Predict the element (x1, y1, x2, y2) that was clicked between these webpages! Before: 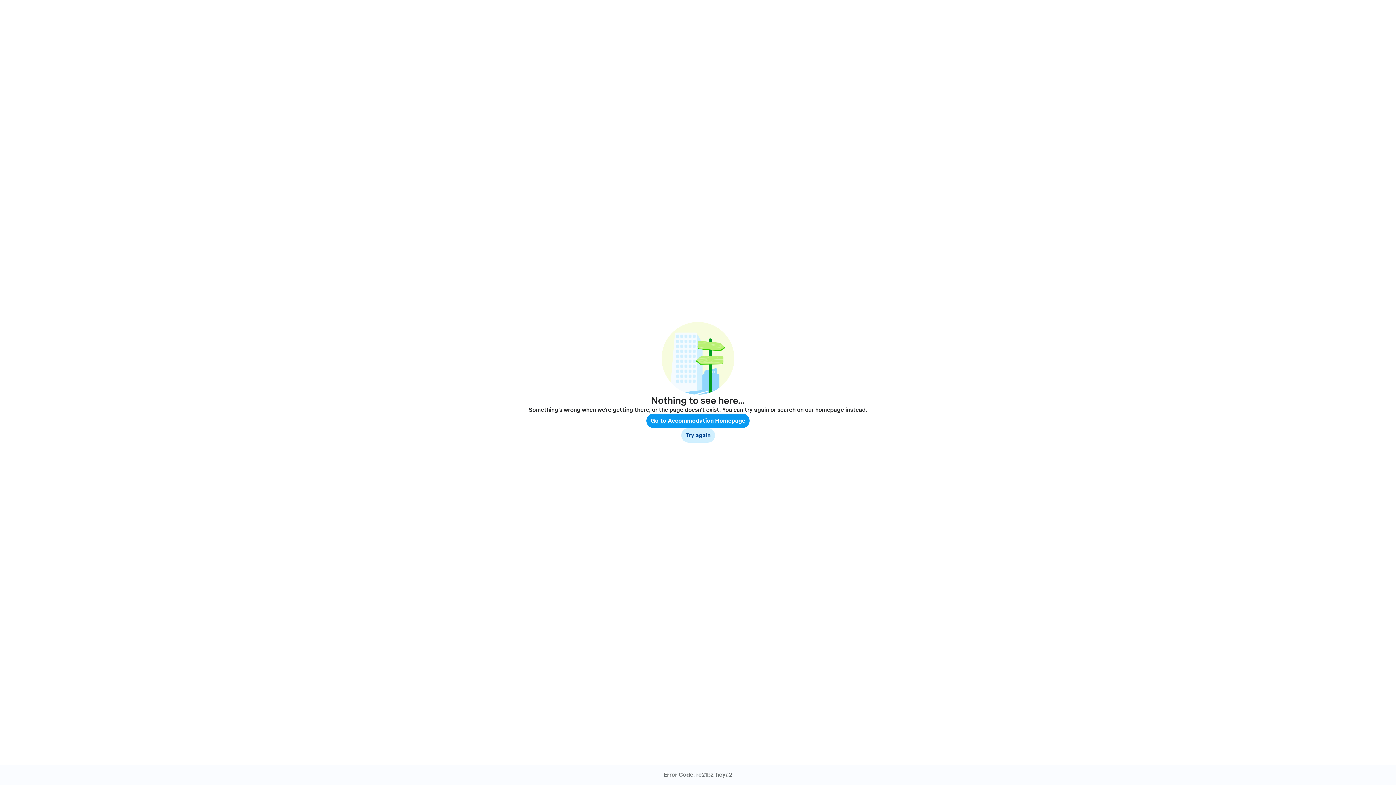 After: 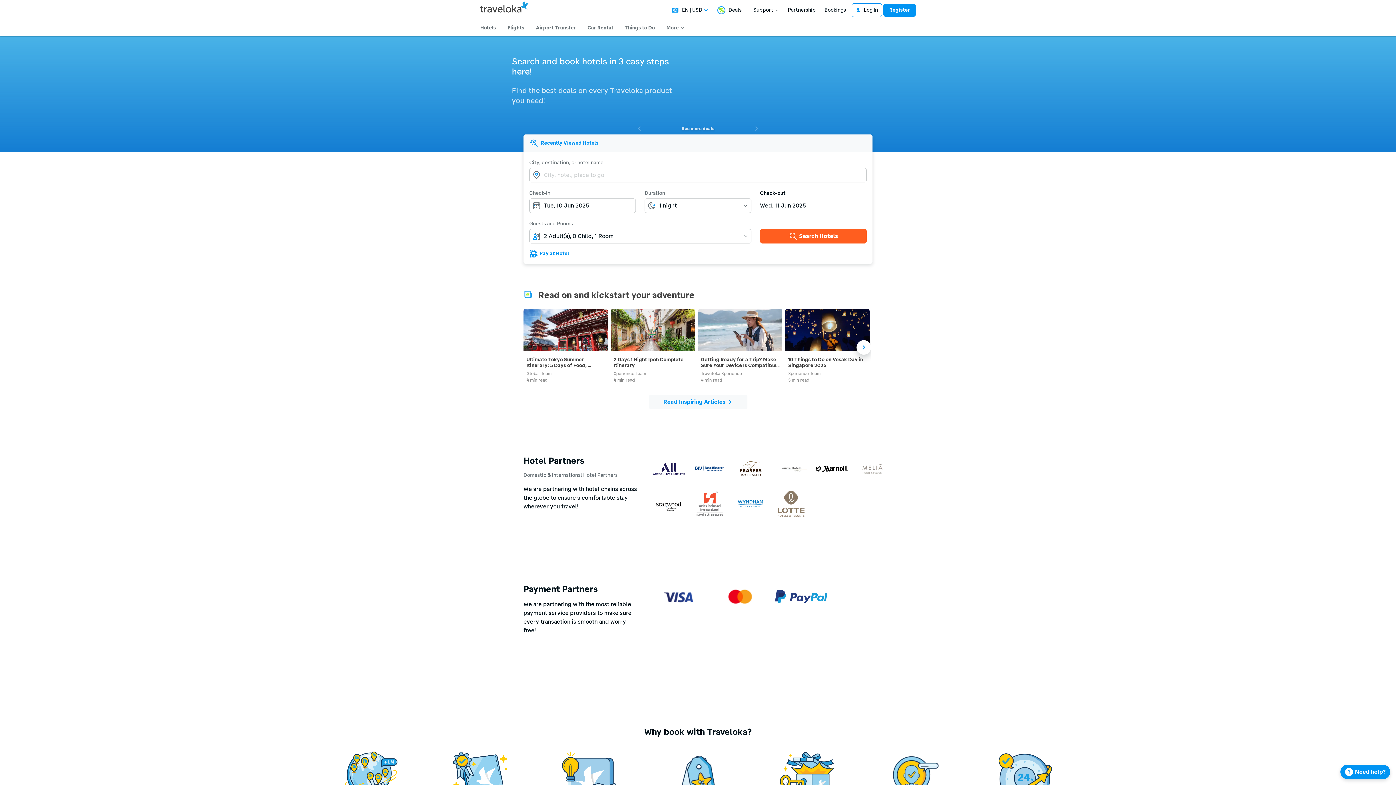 Action: bbox: (646, 413, 749, 428) label: Go to Accommodation Homepage
Go to Accommodation Homepage